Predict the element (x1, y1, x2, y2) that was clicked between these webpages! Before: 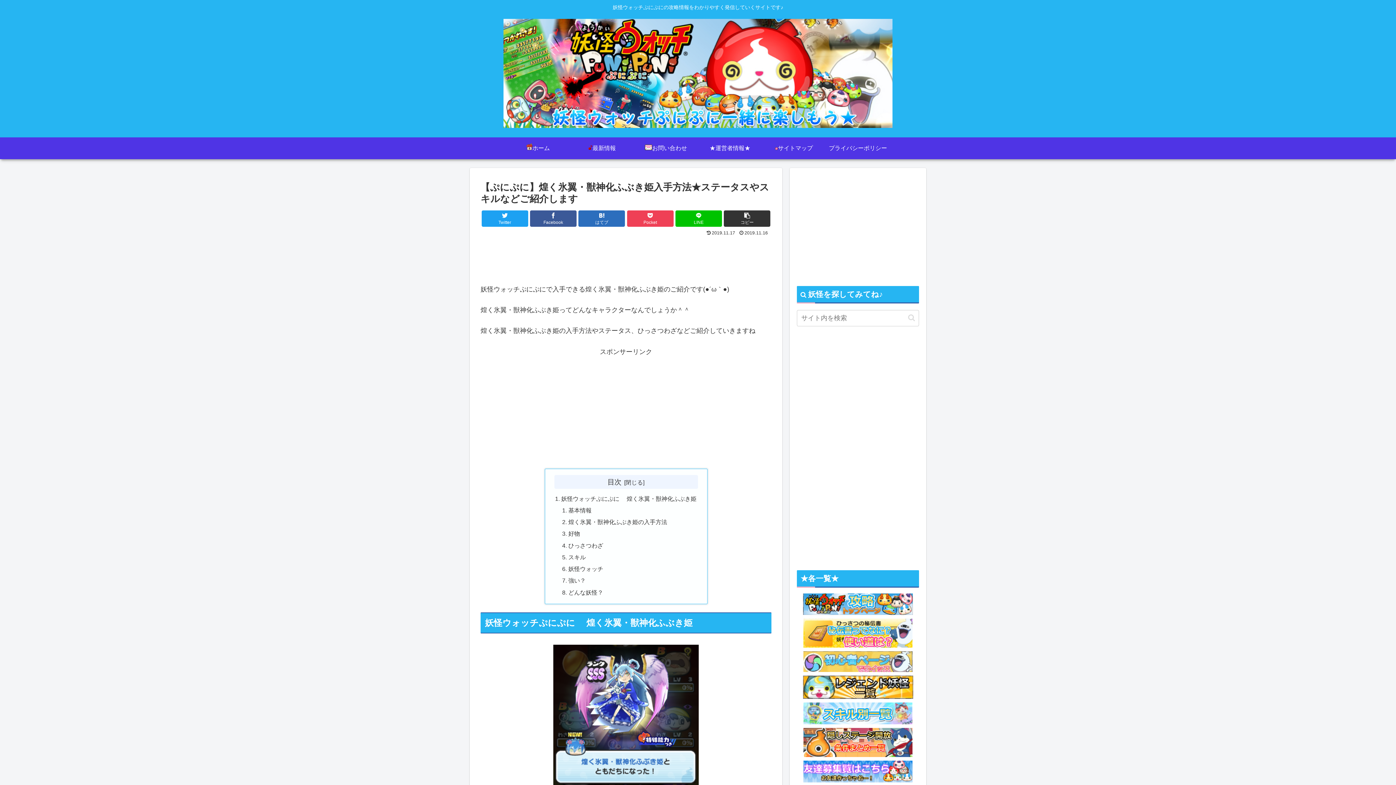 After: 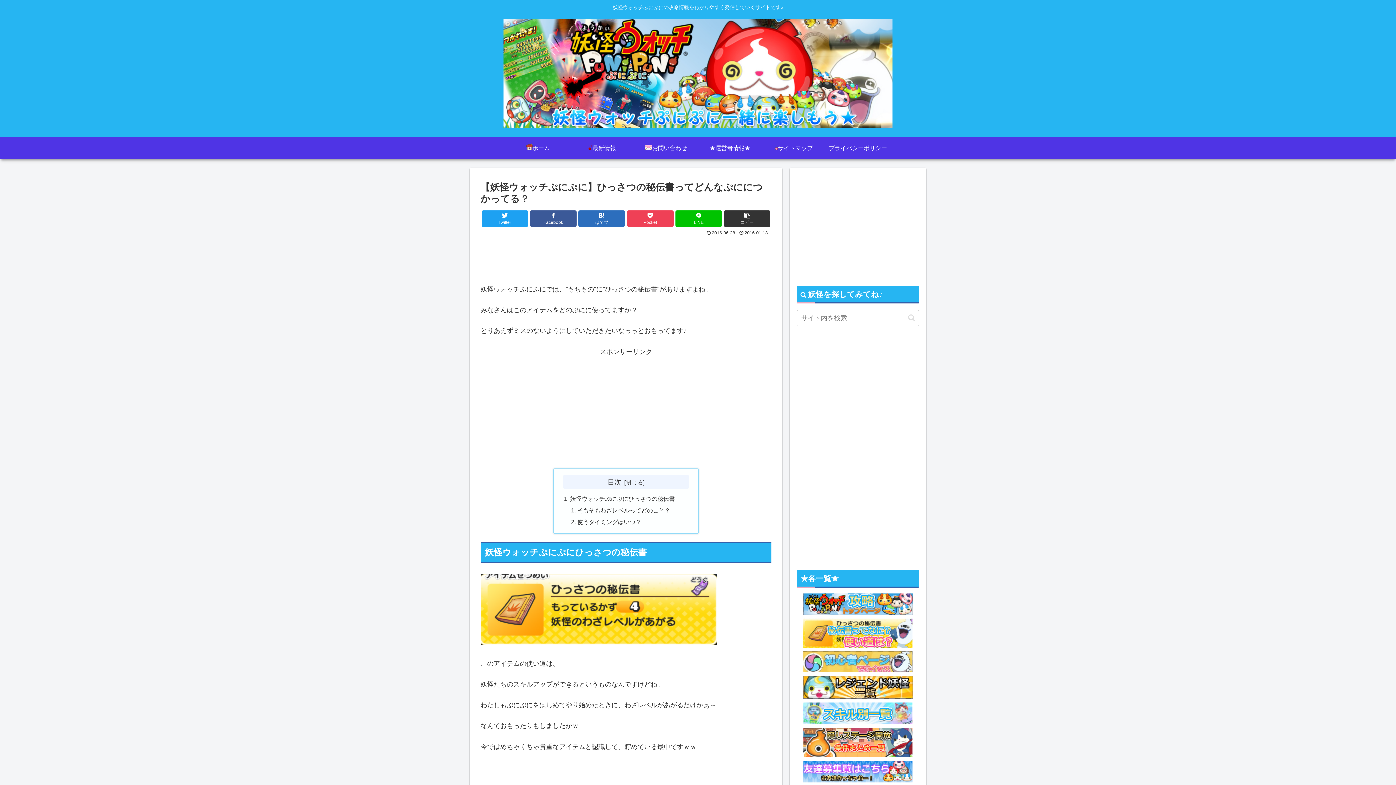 Action: bbox: (803, 642, 912, 649)